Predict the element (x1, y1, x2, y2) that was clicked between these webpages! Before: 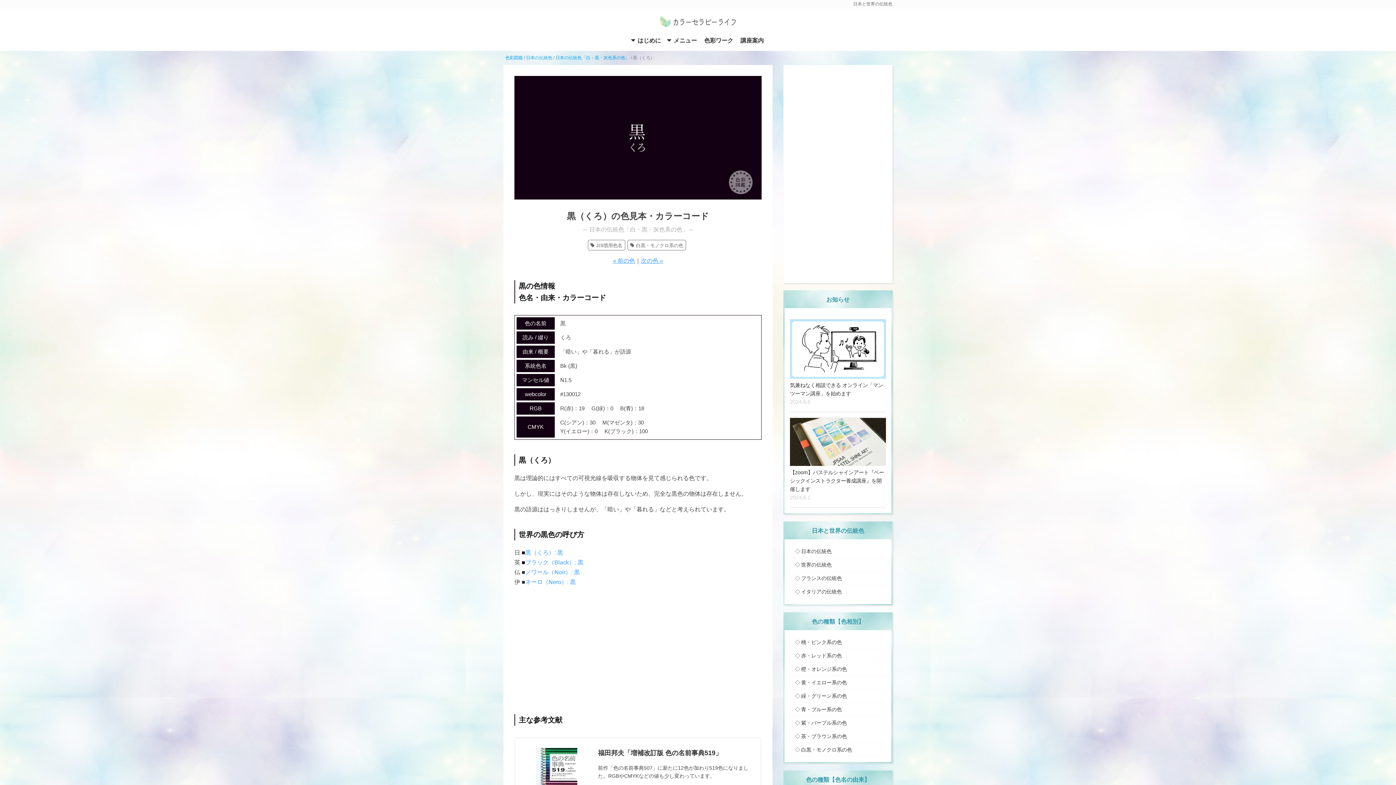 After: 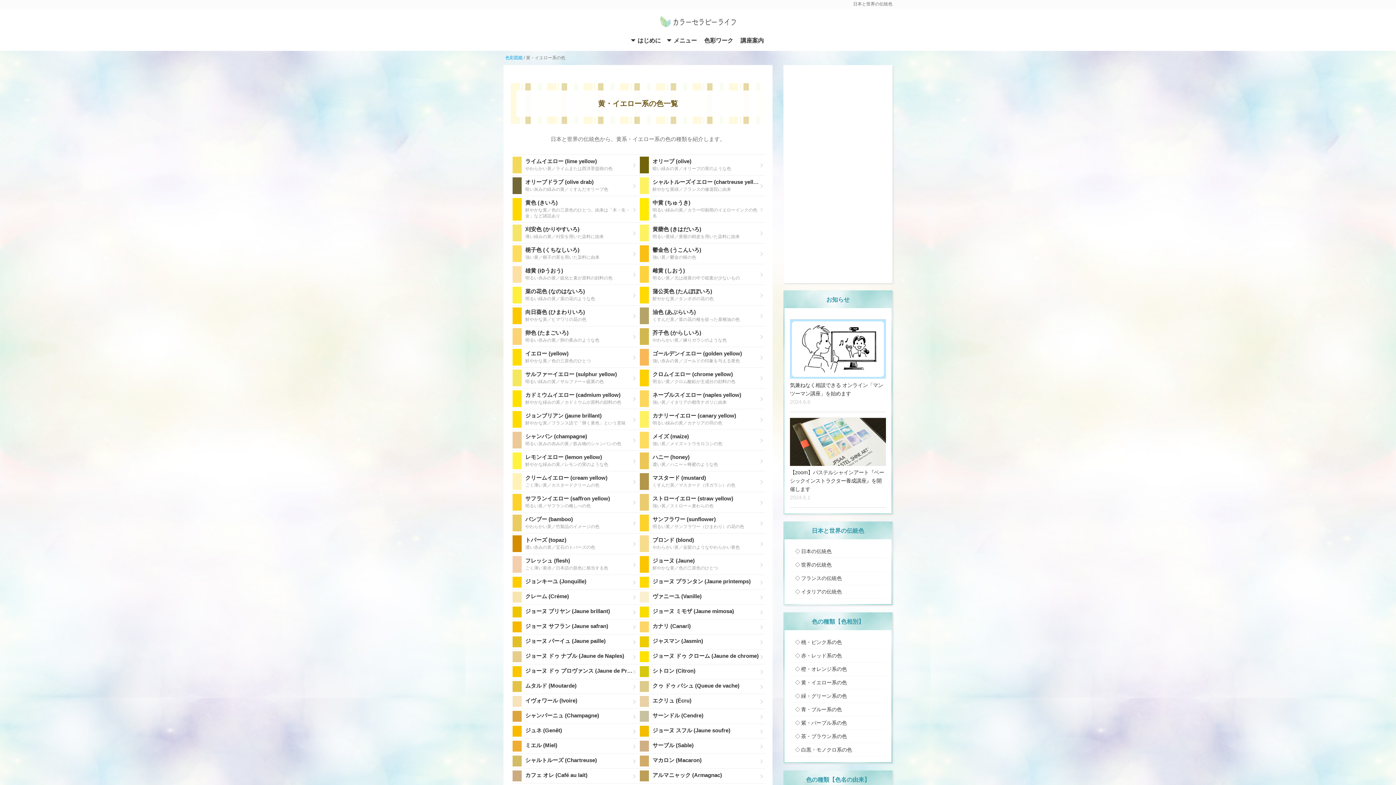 Action: bbox: (790, 676, 886, 689) label: 黄・イエロー系の色